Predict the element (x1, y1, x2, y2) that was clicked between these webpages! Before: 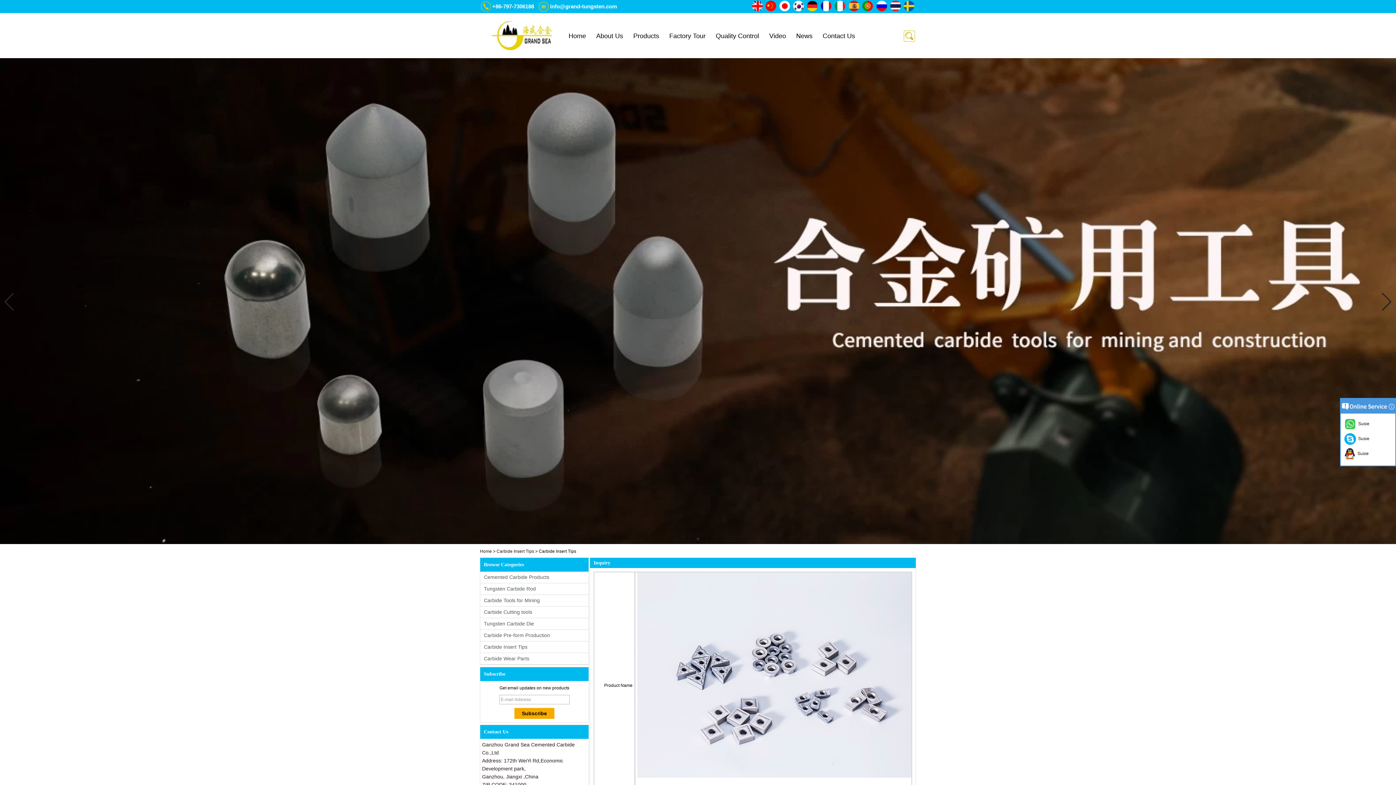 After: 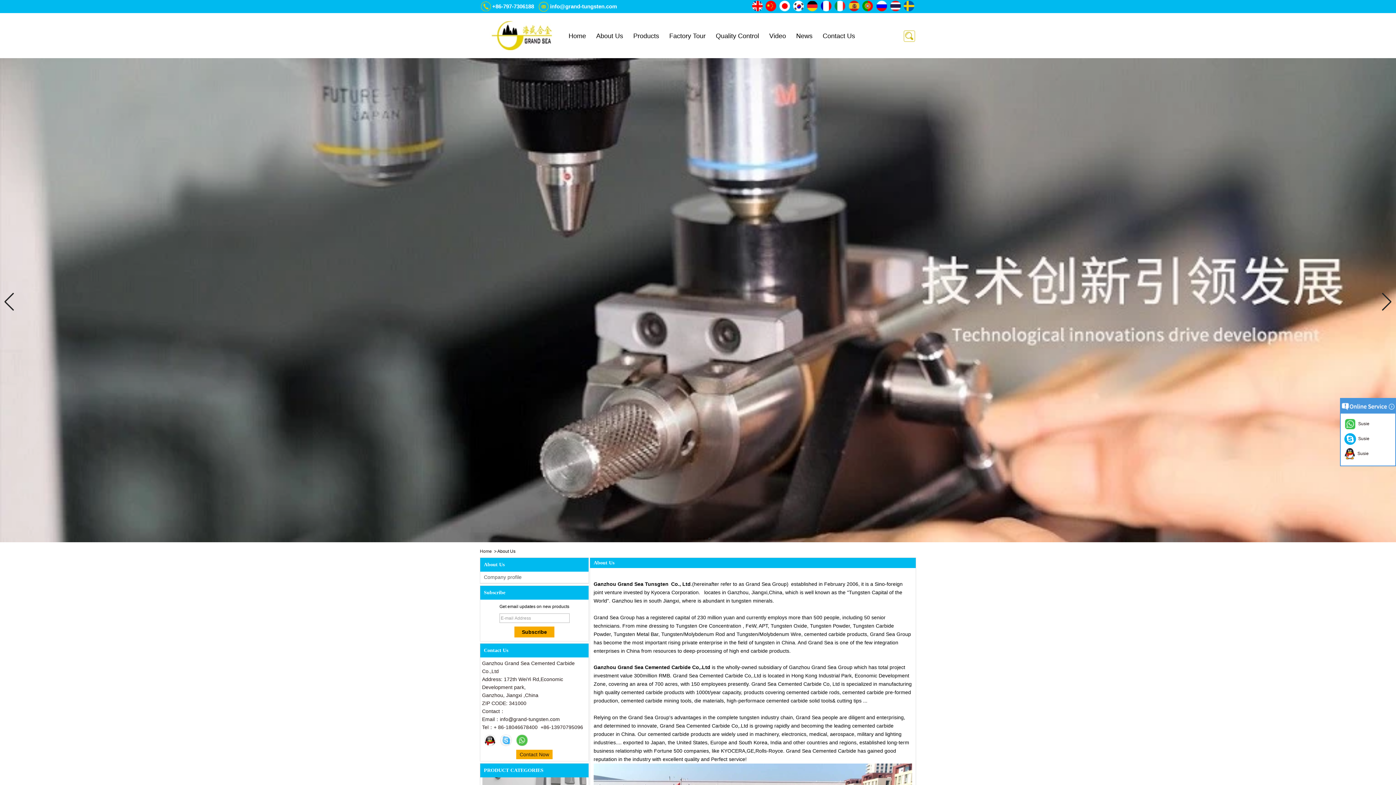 Action: label: About Us bbox: (591, 27, 628, 44)